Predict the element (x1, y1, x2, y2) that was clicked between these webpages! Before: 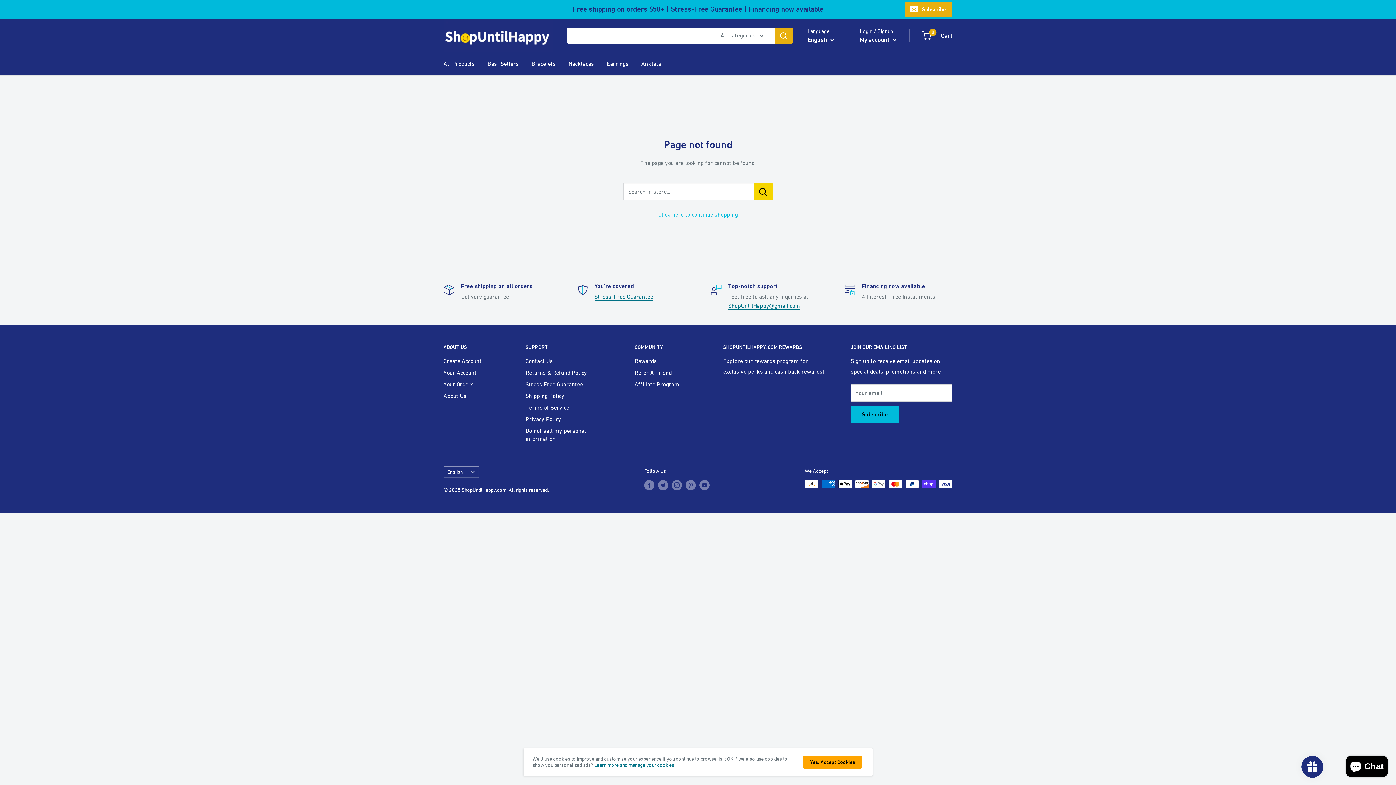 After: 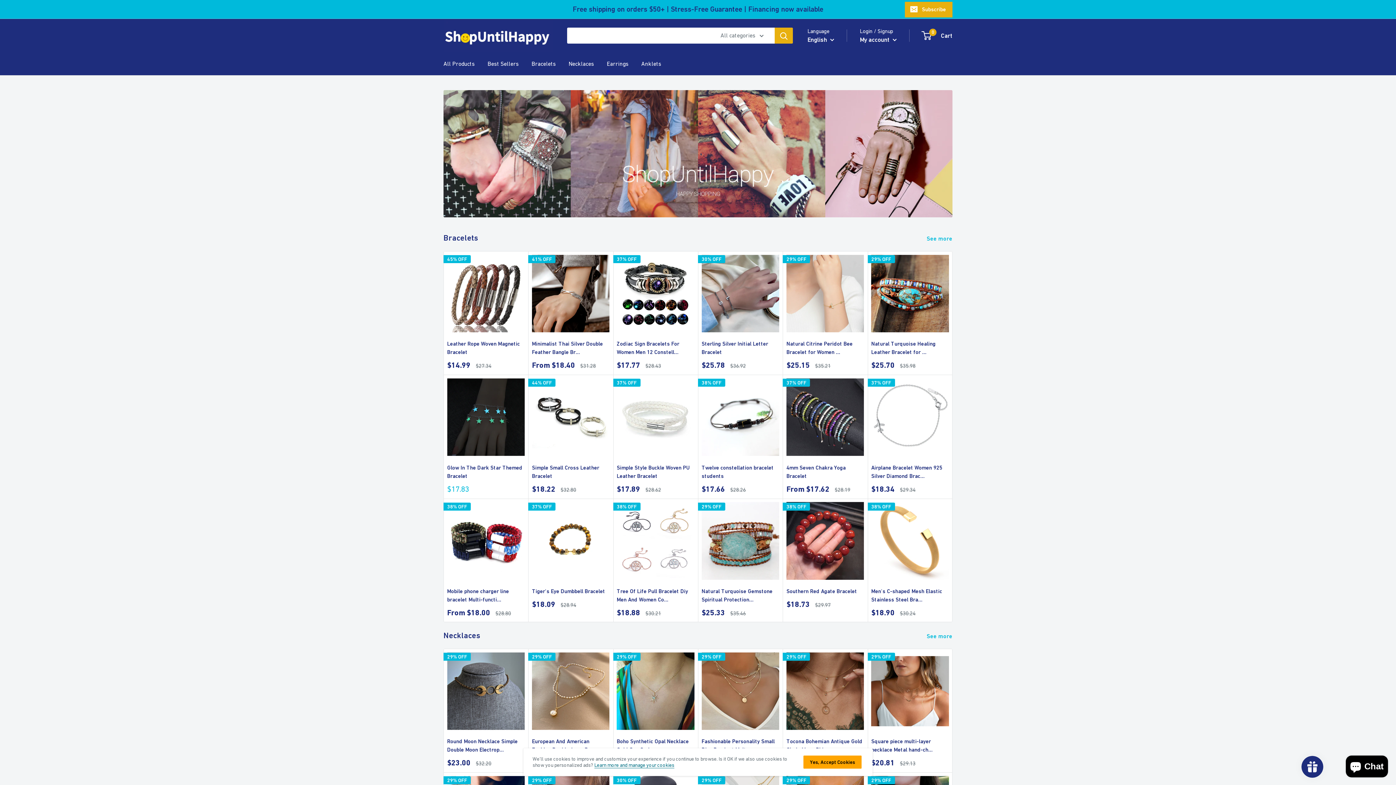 Action: bbox: (443, 19, 552, 52) label: ShopUntilHappy